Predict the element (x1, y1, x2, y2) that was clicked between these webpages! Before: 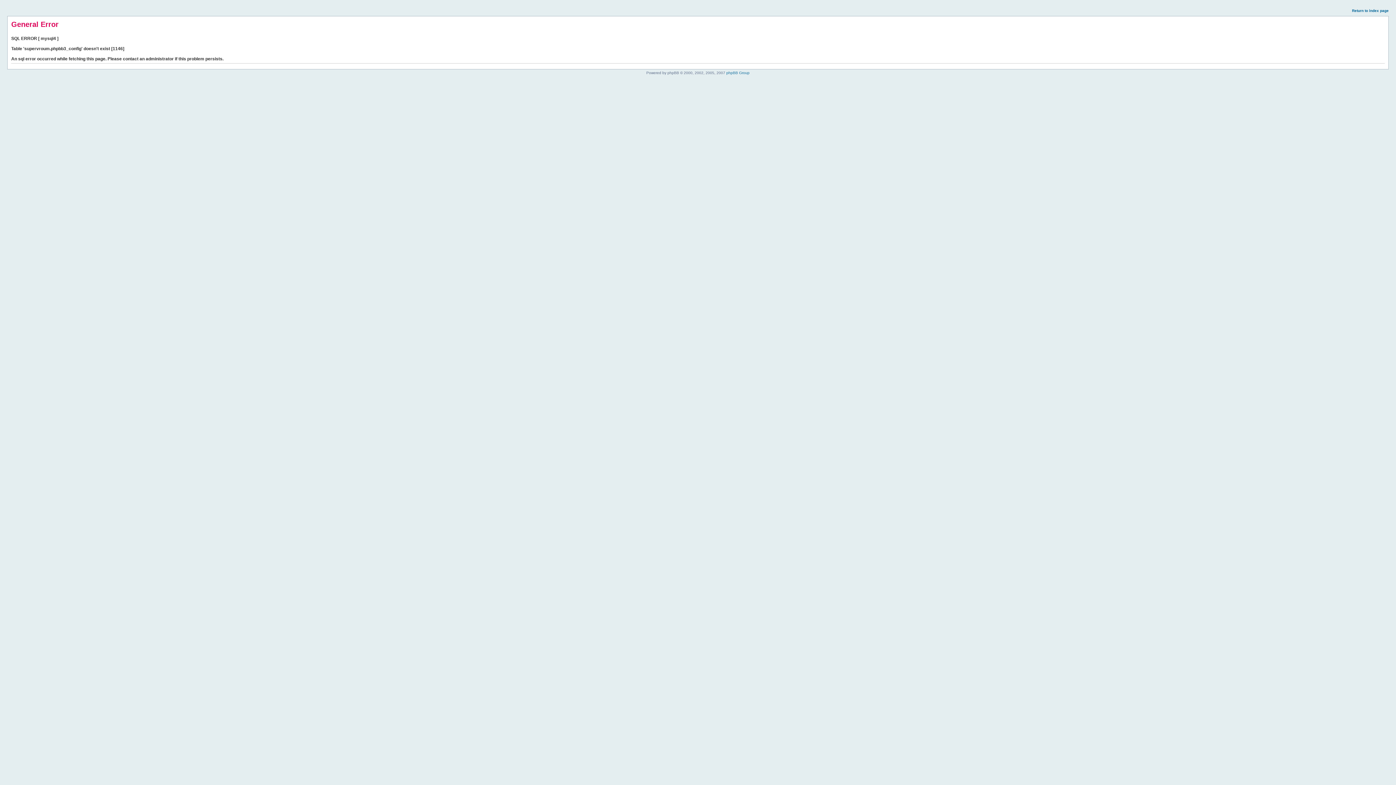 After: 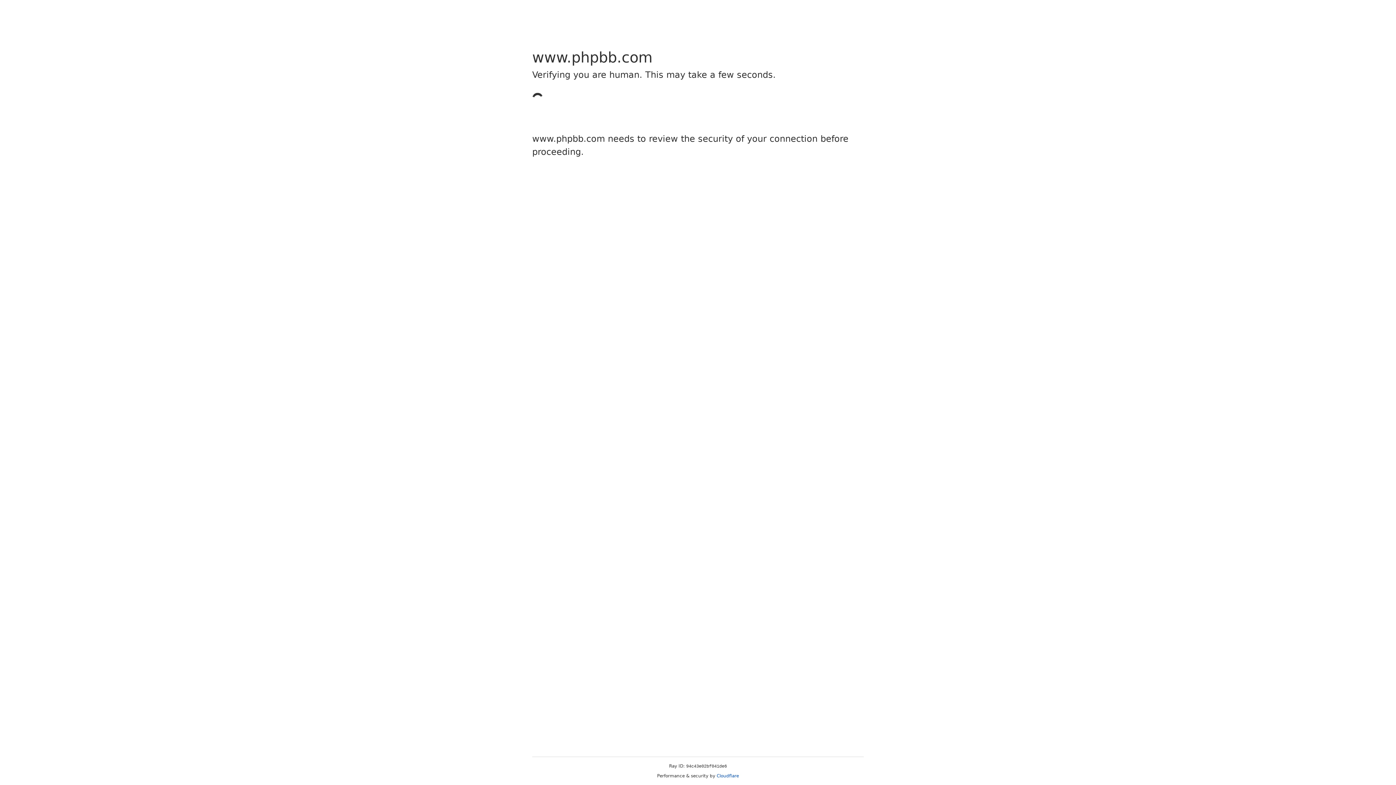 Action: bbox: (726, 70, 749, 74) label: phpBB Group